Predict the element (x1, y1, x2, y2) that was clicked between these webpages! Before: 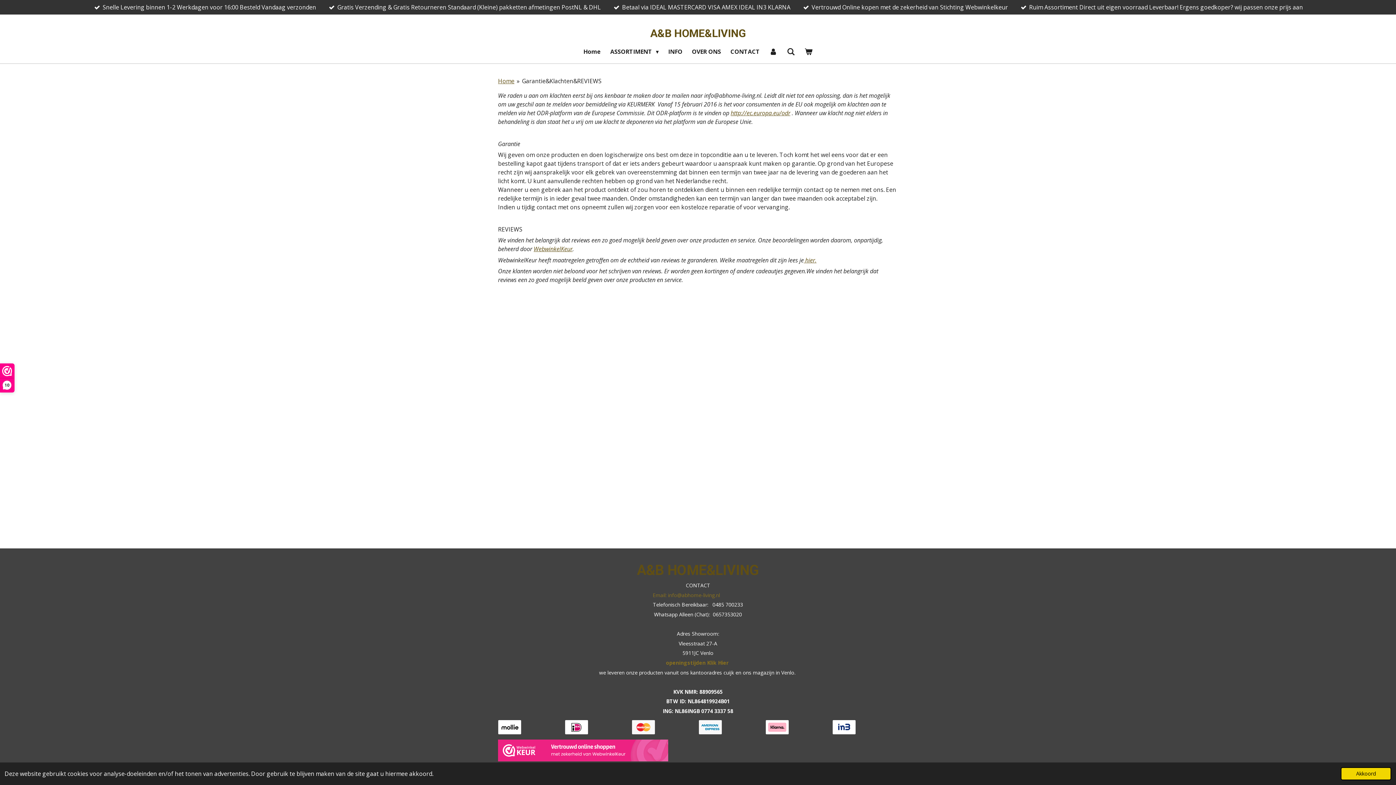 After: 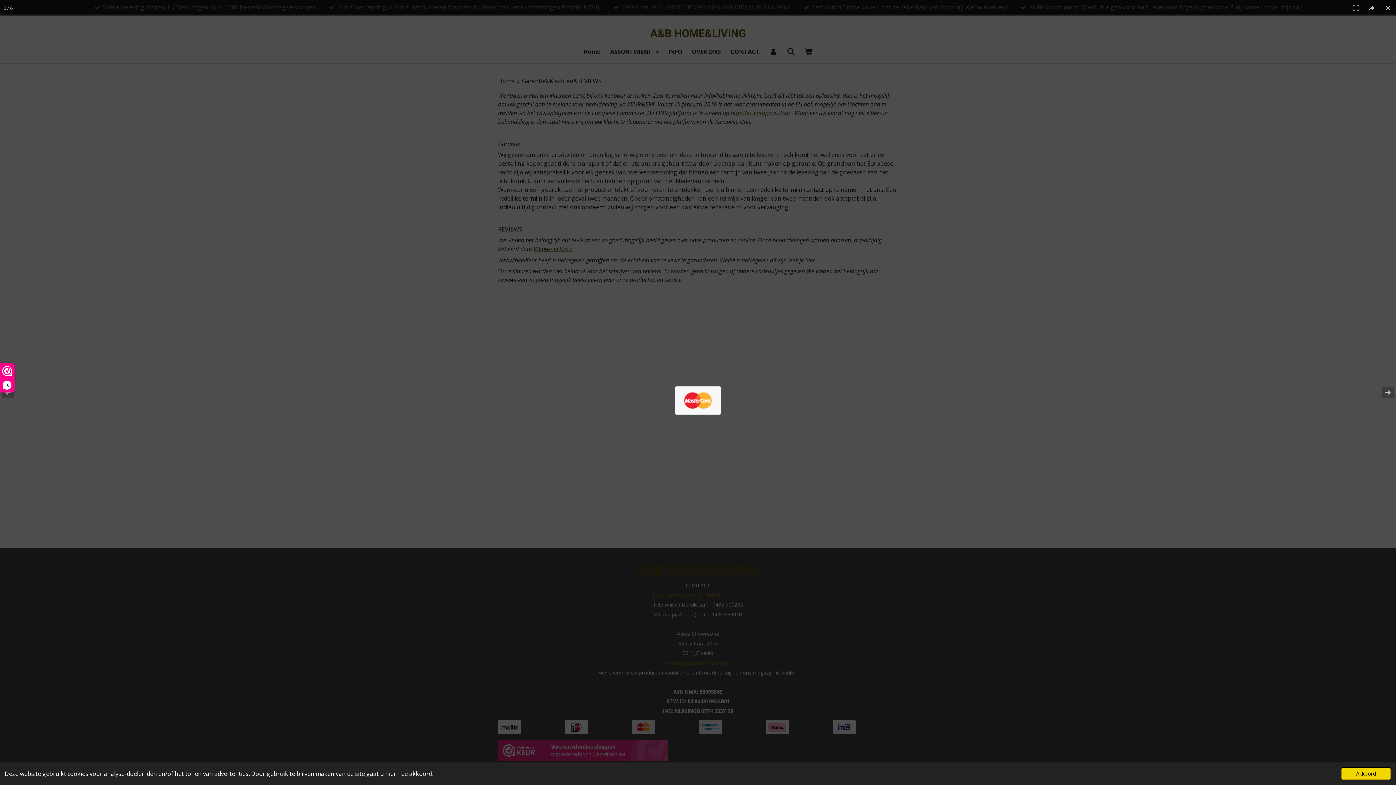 Action: bbox: (631, 719, 698, 735)